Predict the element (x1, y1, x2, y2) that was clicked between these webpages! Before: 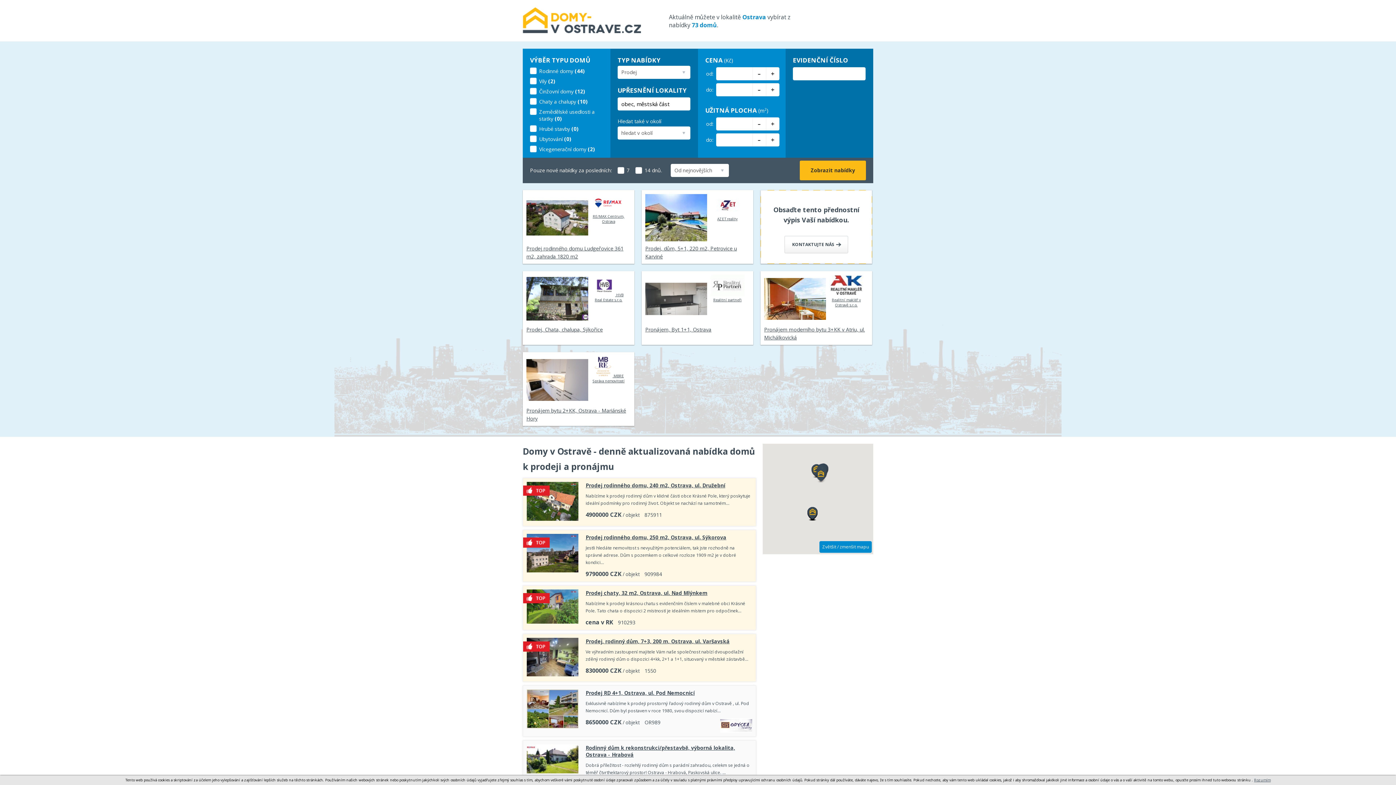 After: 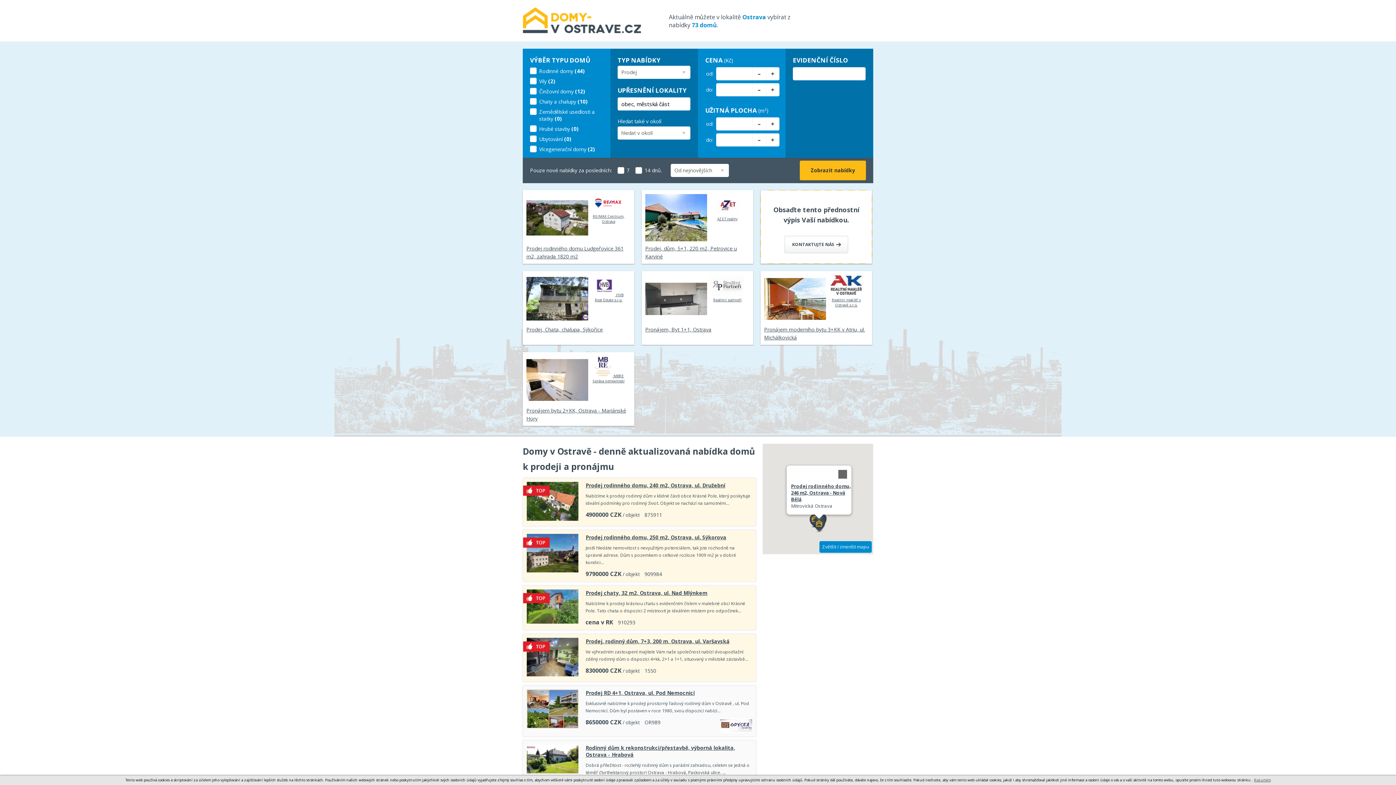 Action: bbox: (816, 469, 826, 482)